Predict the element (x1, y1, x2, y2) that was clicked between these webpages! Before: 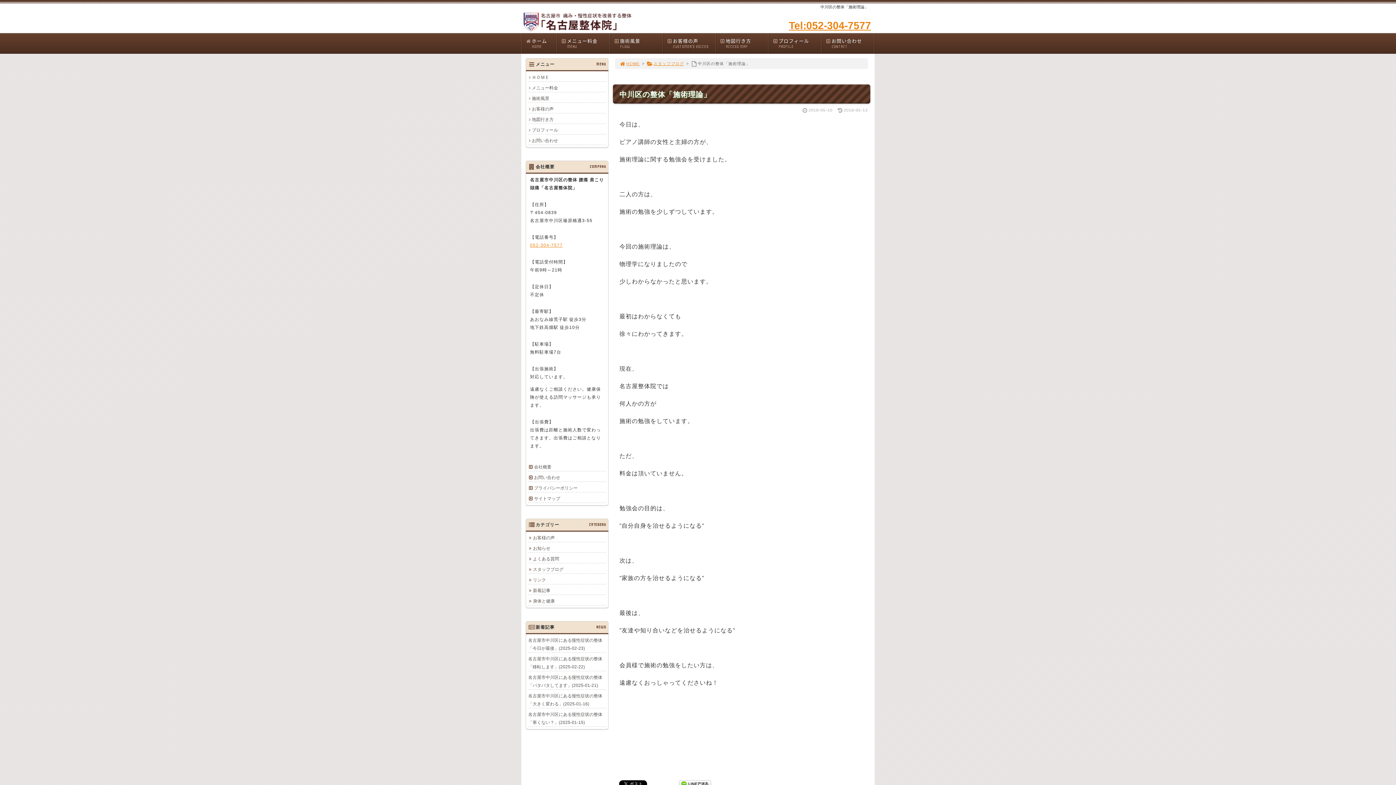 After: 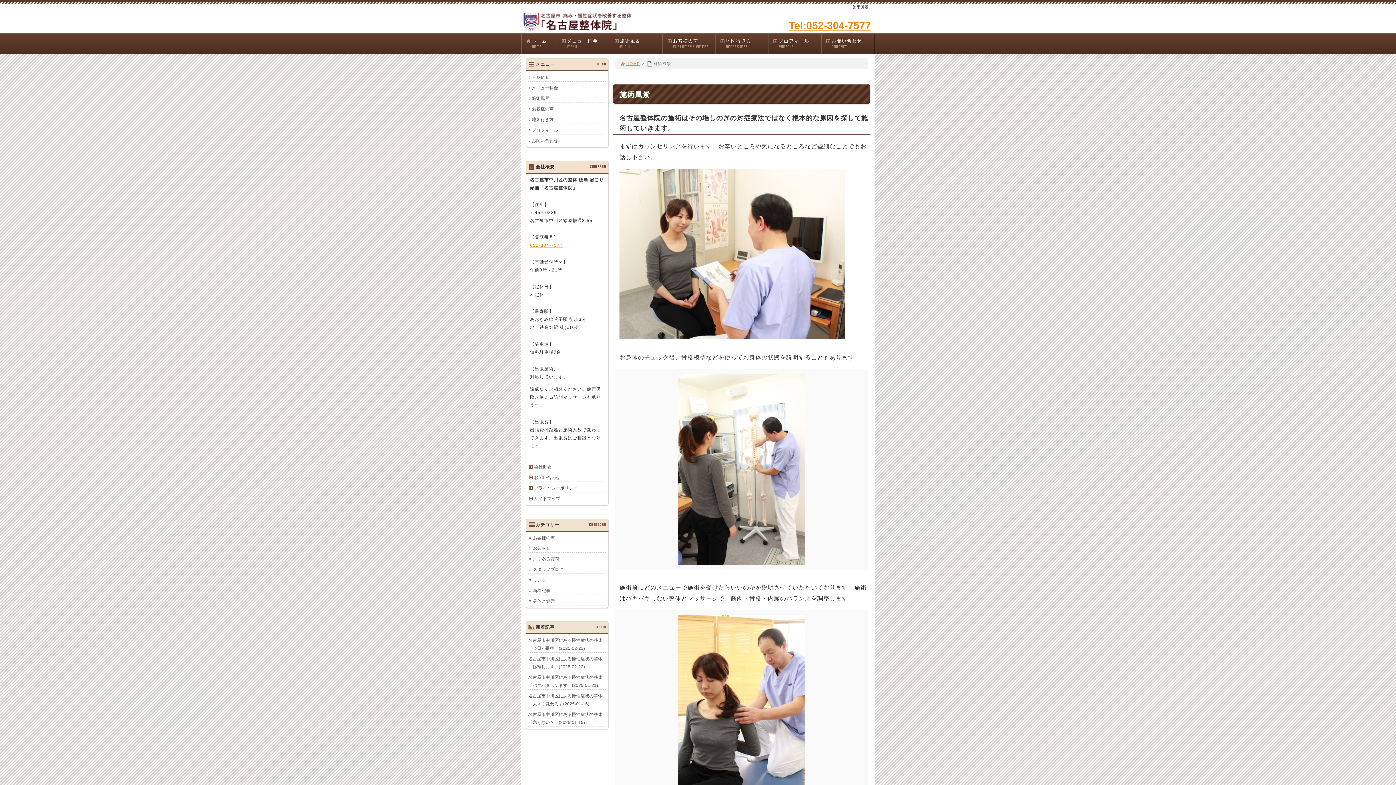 Action: label: 施術風景 bbox: (528, 94, 606, 102)